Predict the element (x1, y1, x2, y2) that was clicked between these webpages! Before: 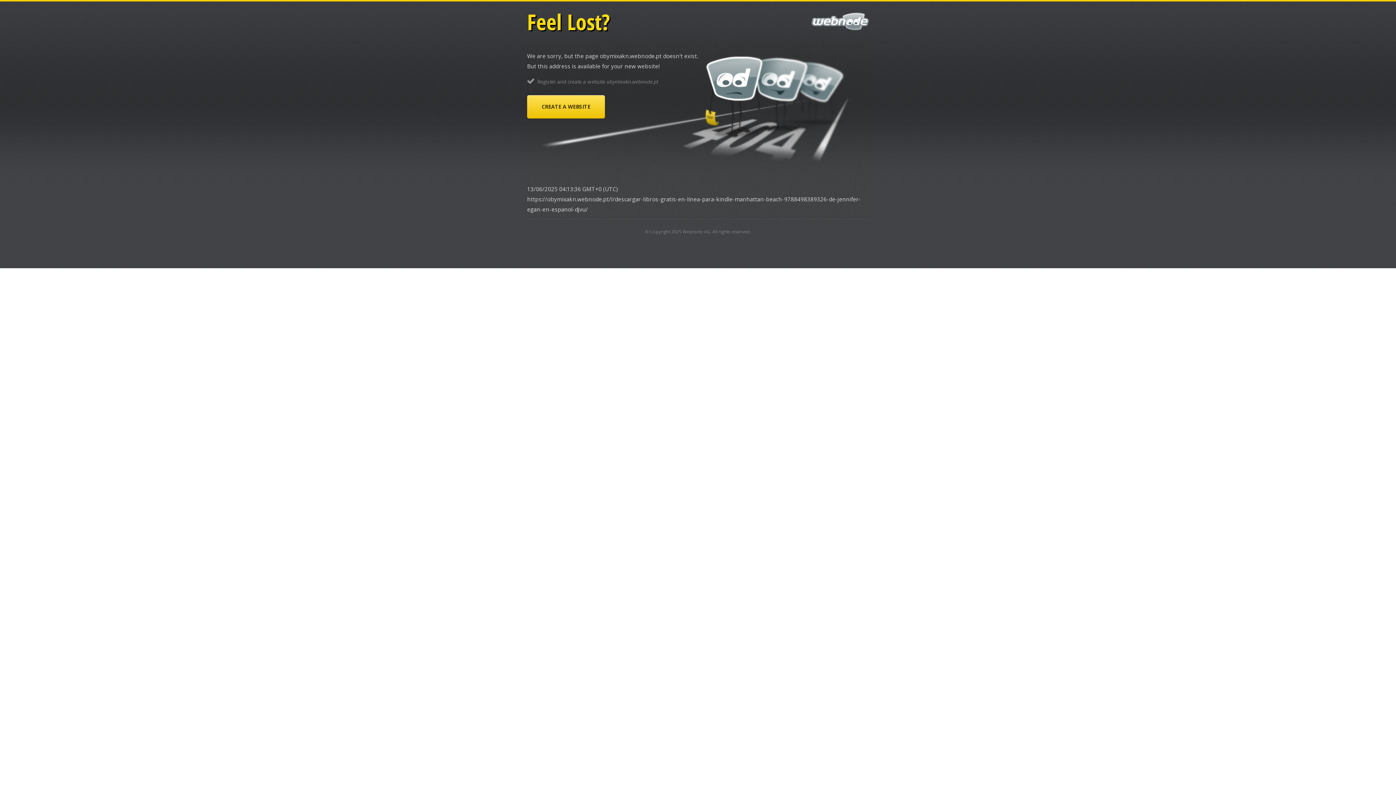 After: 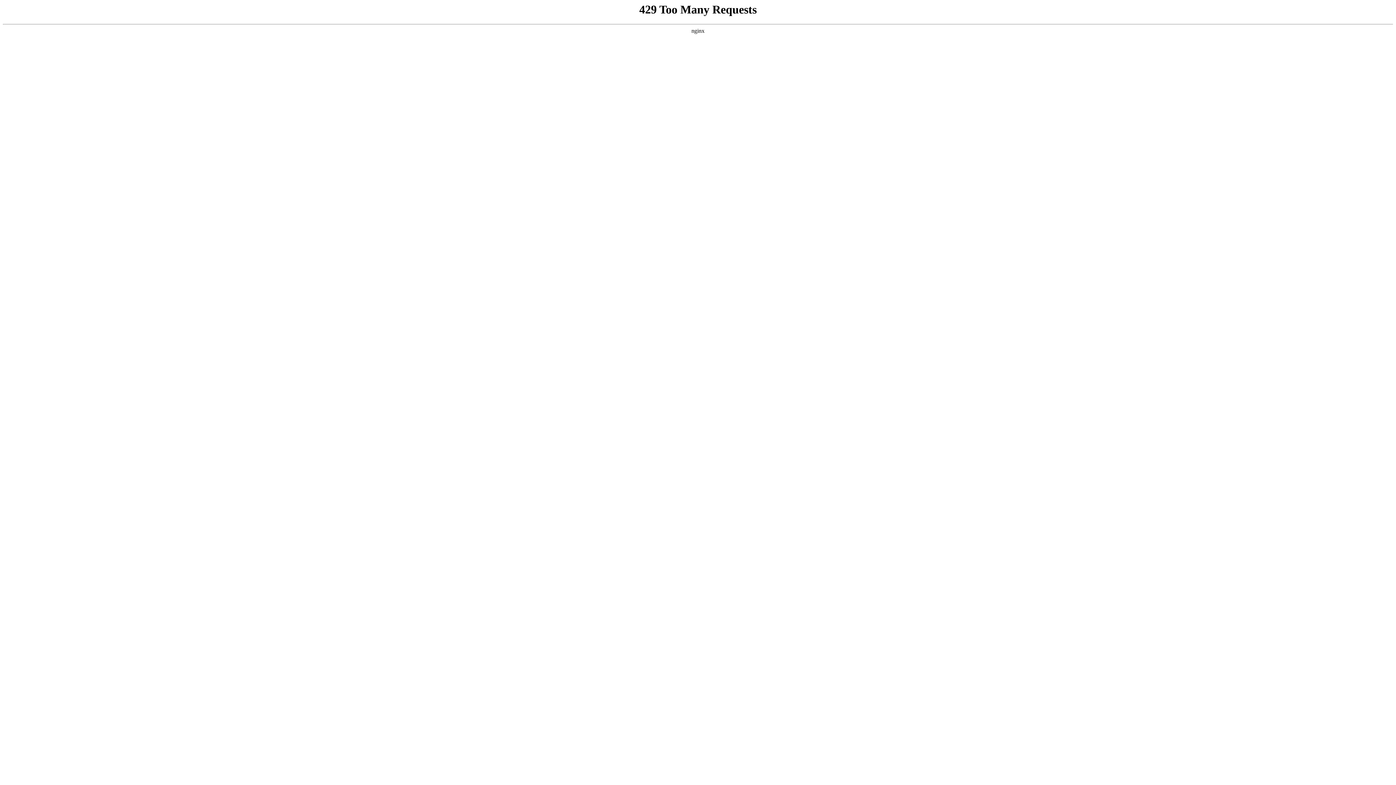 Action: bbox: (682, 228, 710, 234) label: Webnode AG